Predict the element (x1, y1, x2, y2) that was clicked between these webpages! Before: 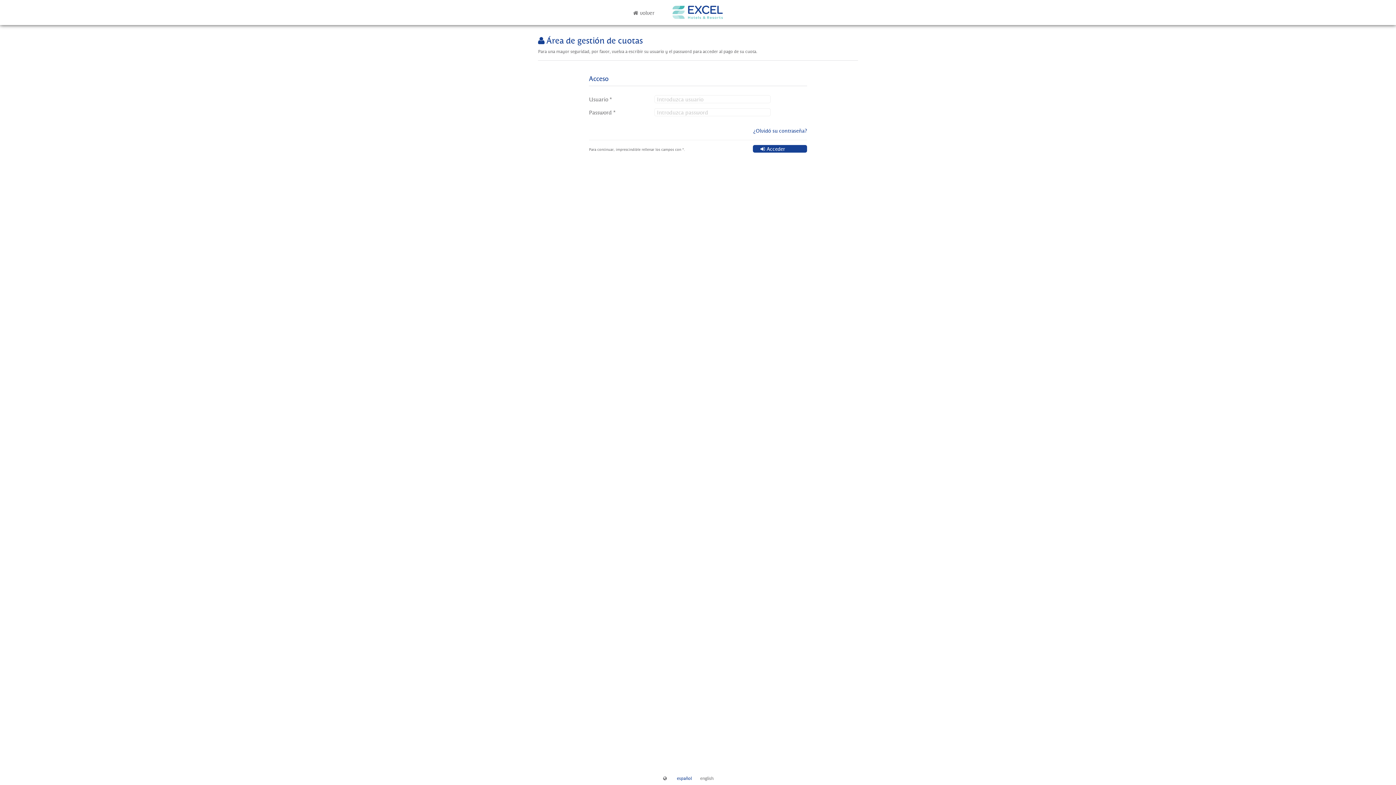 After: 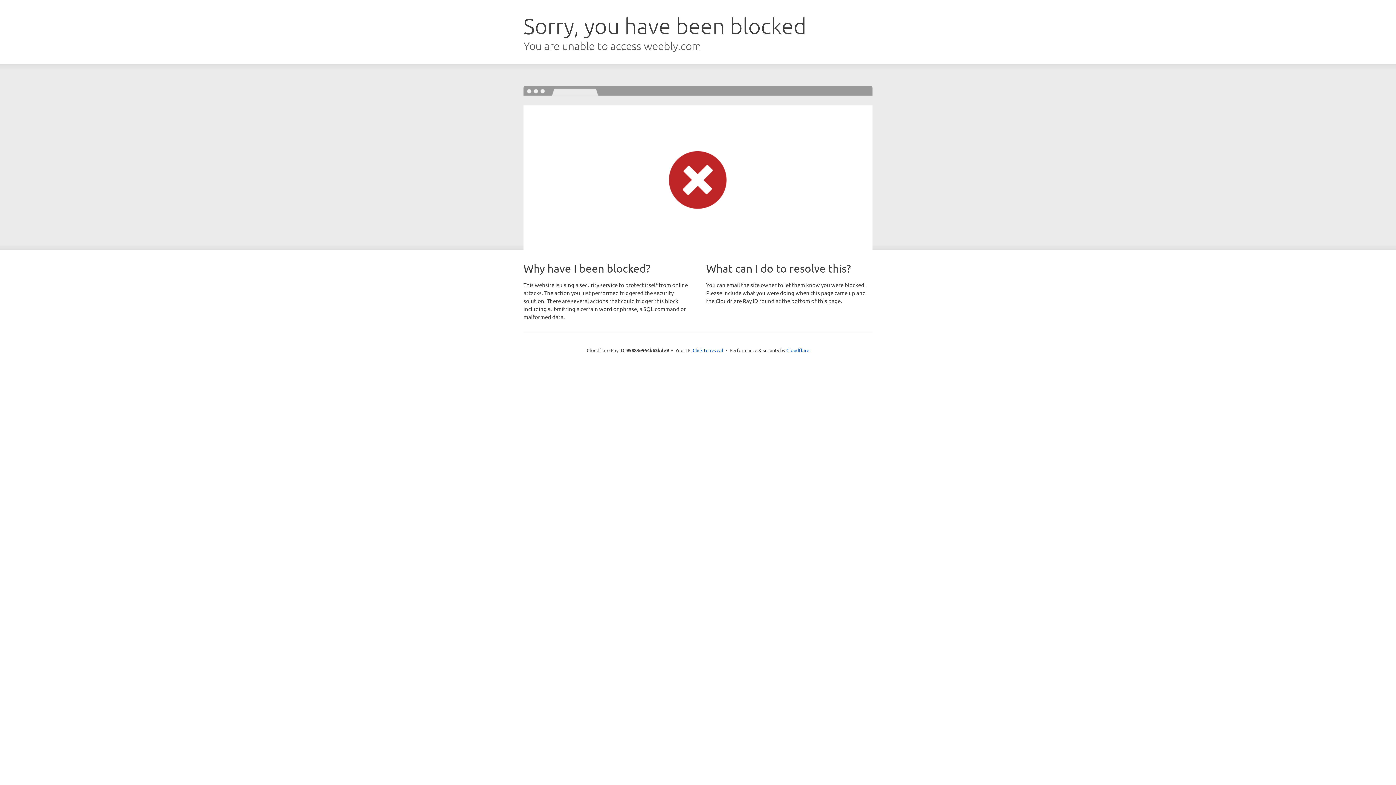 Action: bbox: (633, 8, 654, 16) label: volver